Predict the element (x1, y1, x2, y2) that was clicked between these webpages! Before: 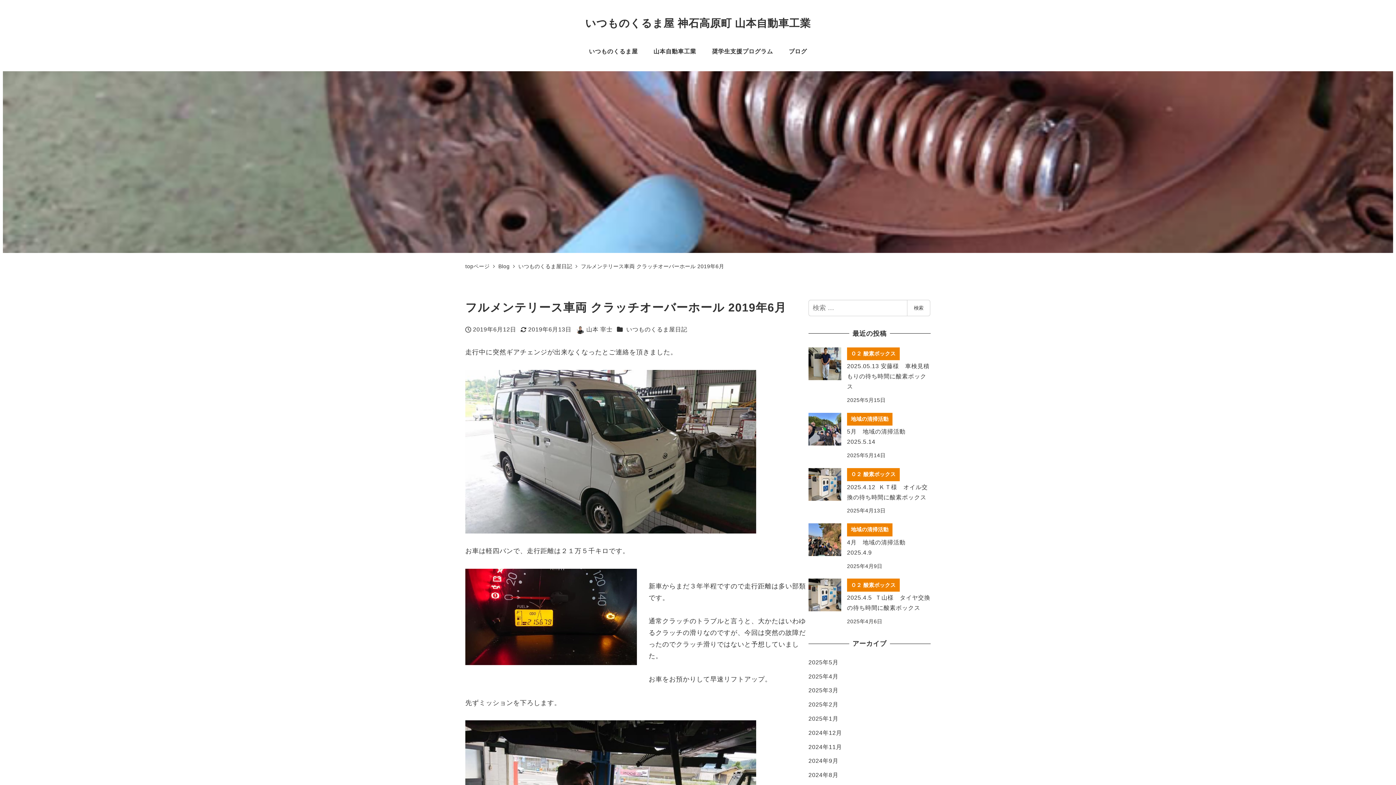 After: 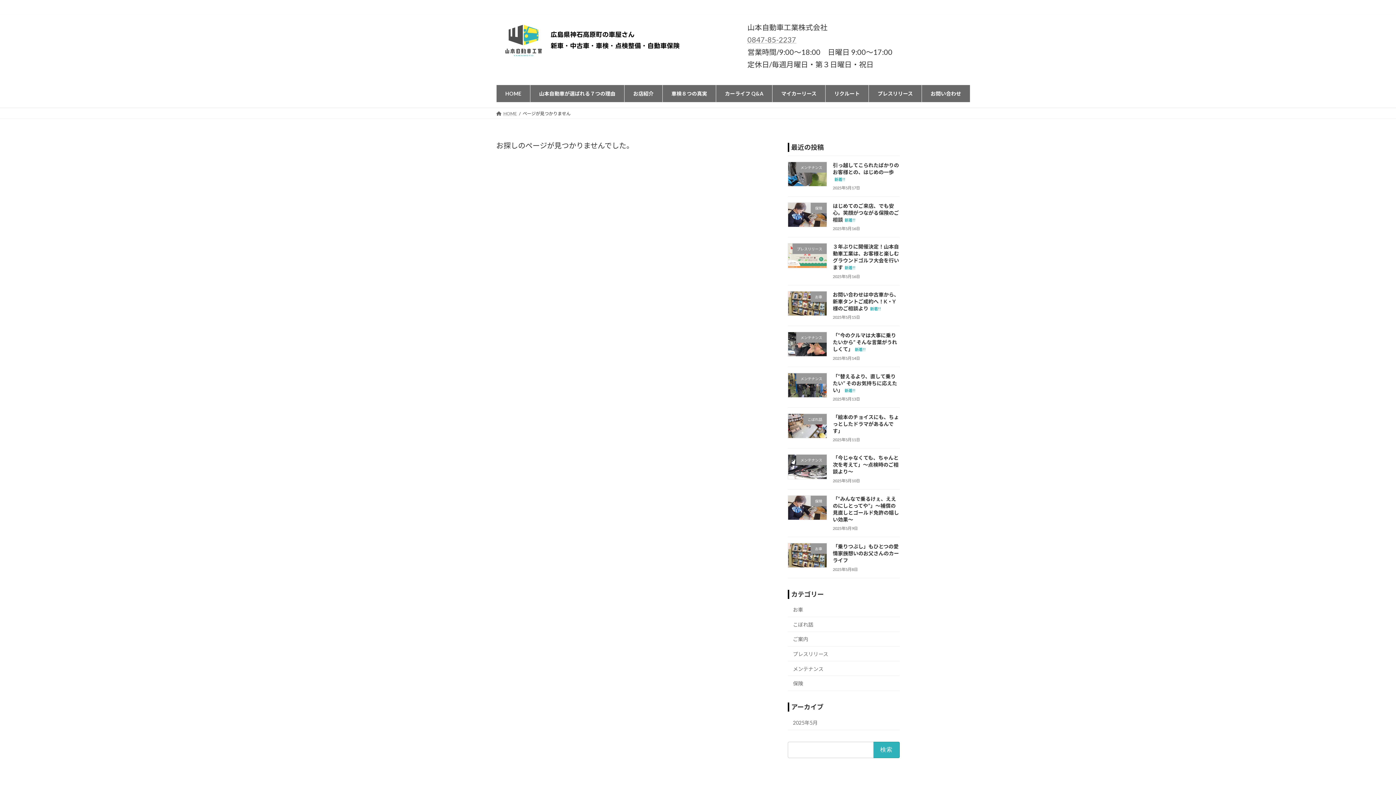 Action: label: 奨学生支援プログラム bbox: (704, 38, 781, 64)